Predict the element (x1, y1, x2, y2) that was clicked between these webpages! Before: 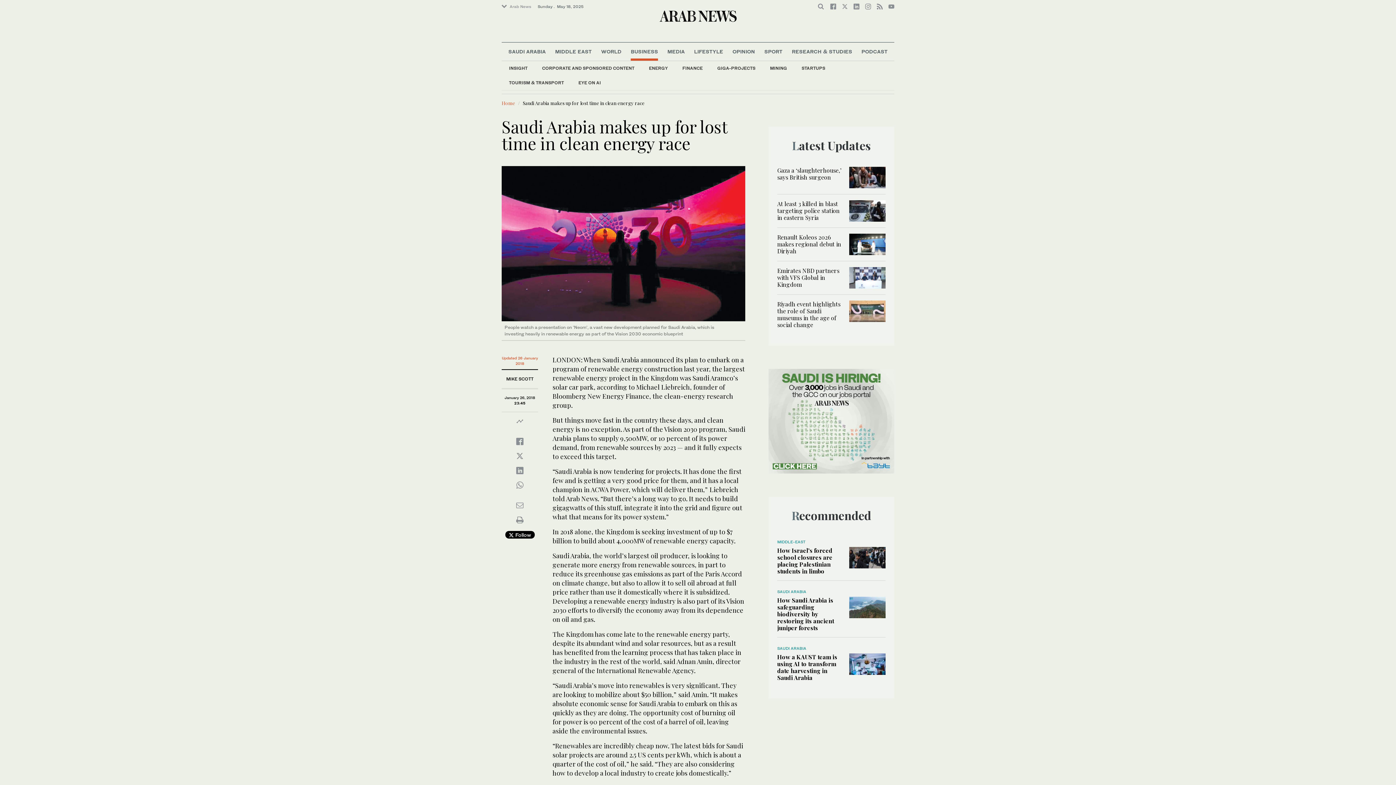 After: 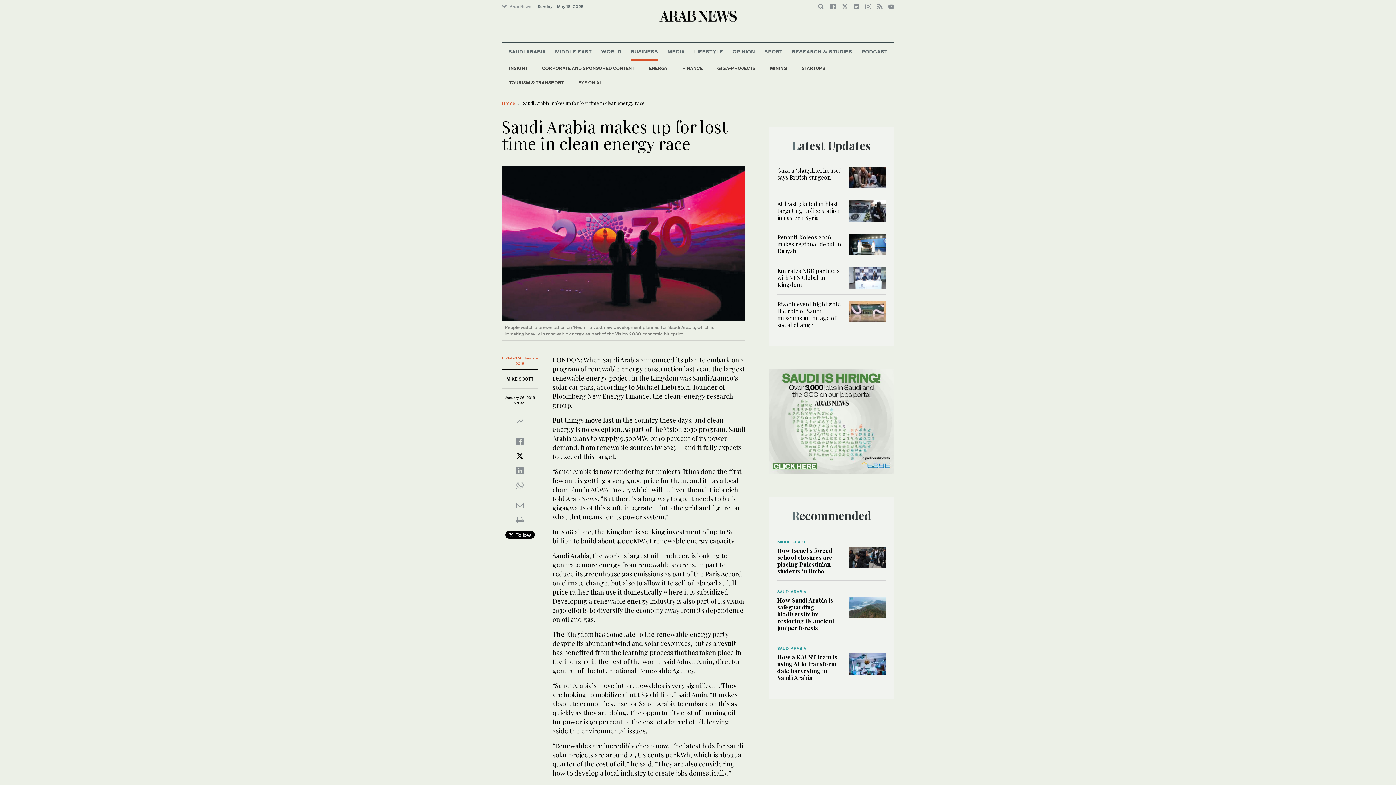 Action: bbox: (516, 454, 523, 459)